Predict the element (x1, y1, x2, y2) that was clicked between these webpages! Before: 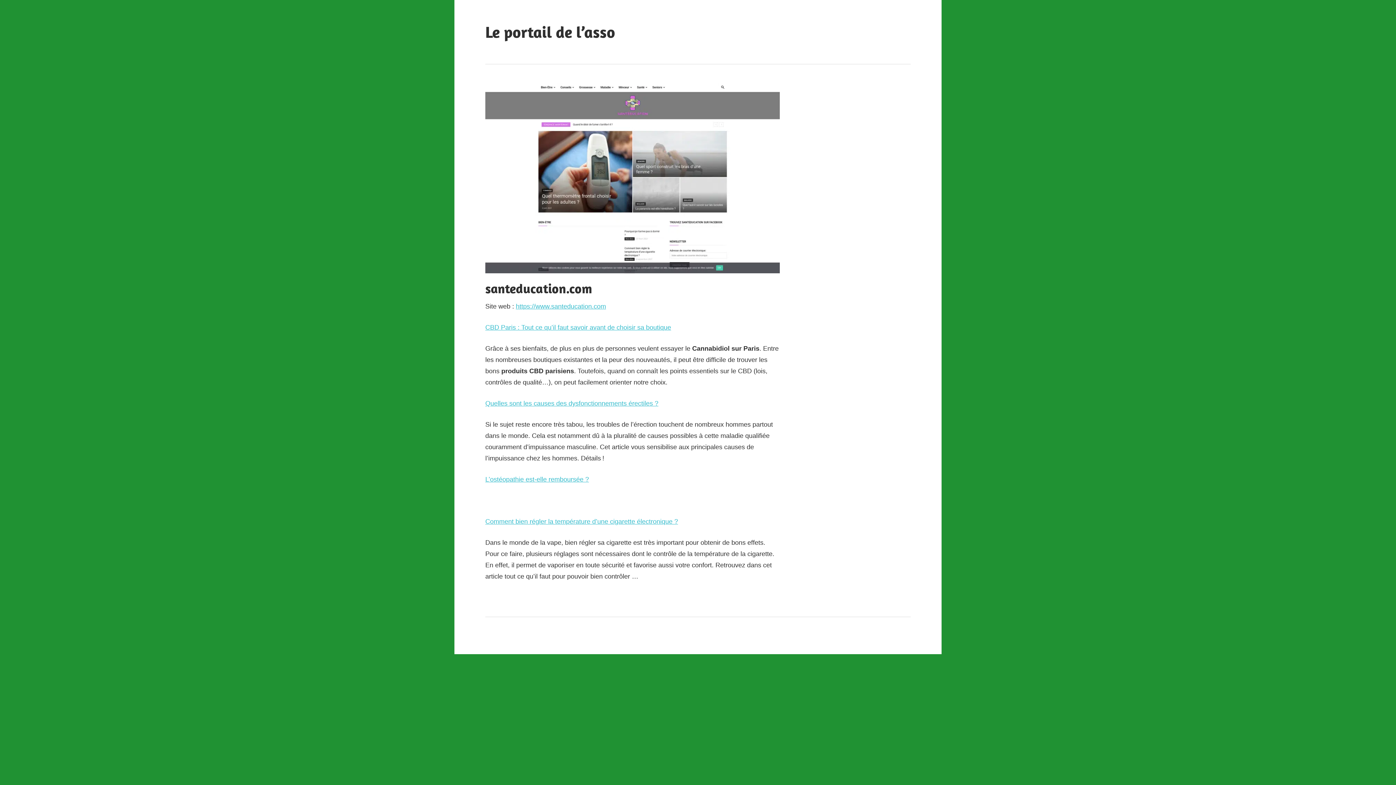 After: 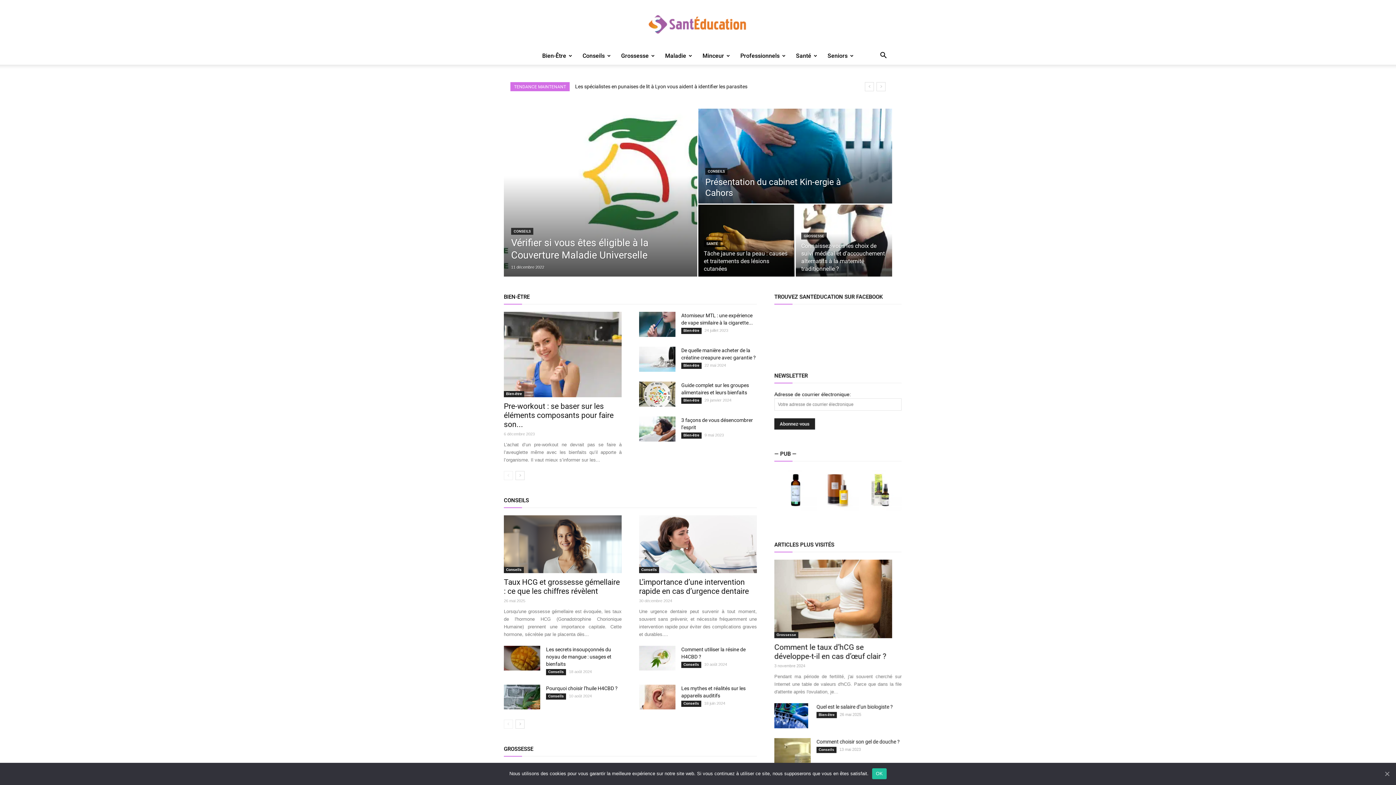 Action: bbox: (516, 303, 606, 310) label: https://www.santeducation.com